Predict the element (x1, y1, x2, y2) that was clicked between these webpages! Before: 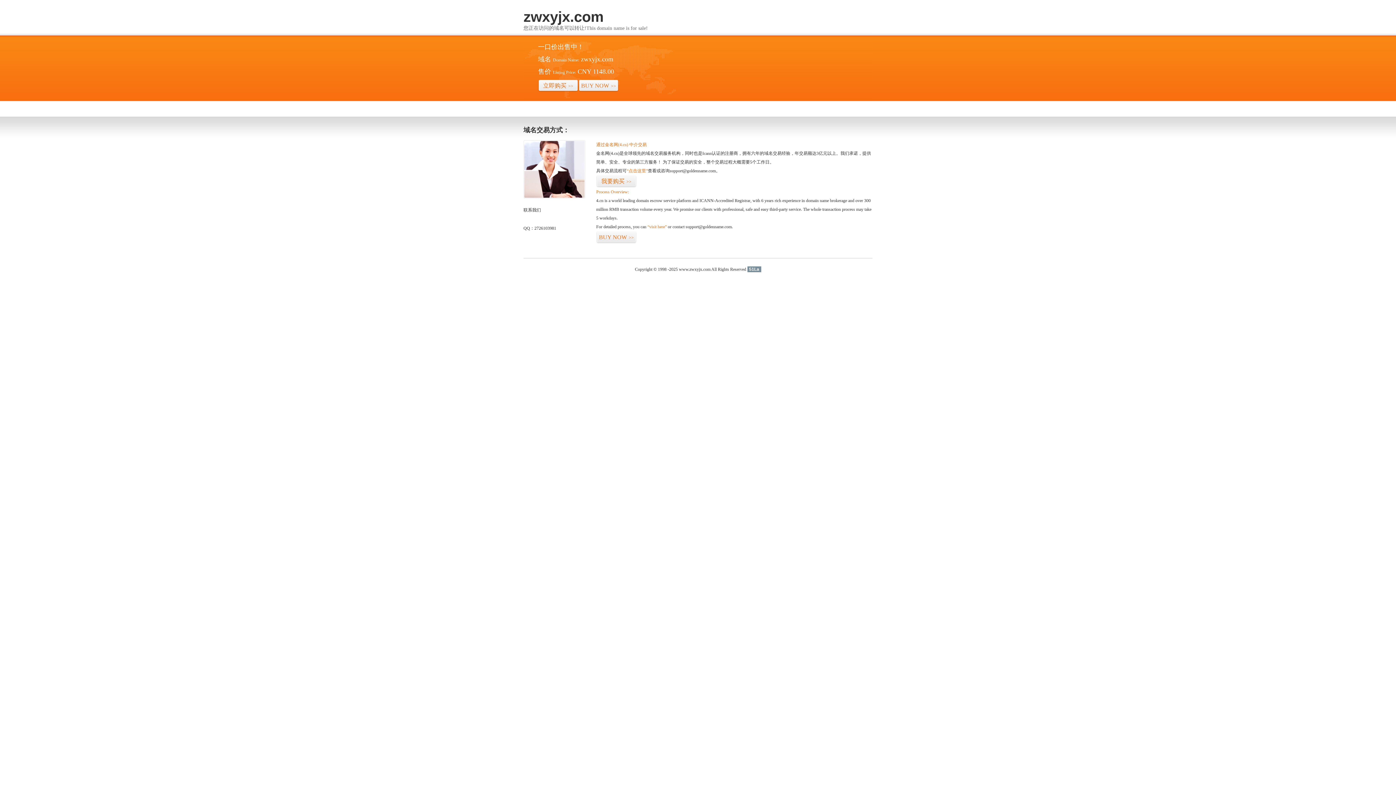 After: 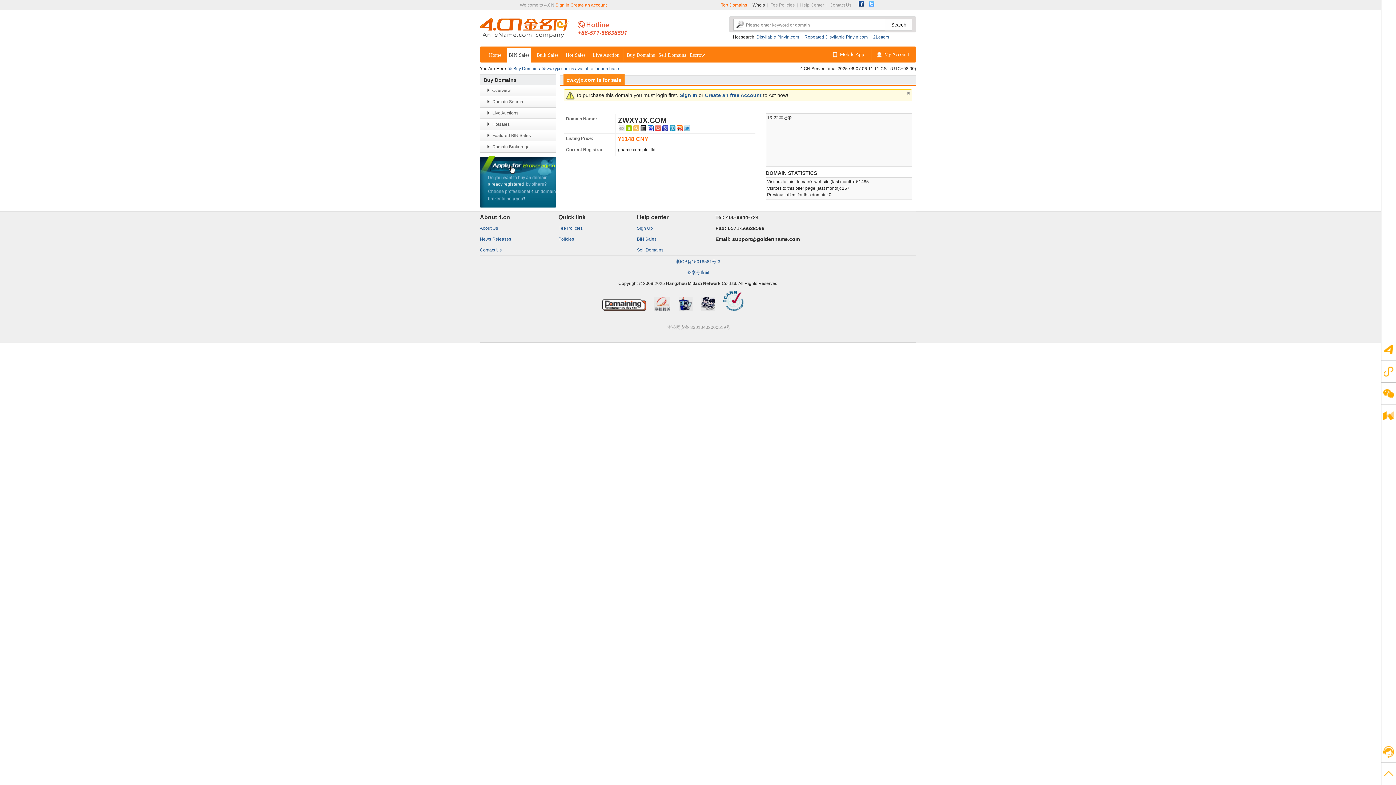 Action: label: 立即购买>> bbox: (538, 79, 578, 92)